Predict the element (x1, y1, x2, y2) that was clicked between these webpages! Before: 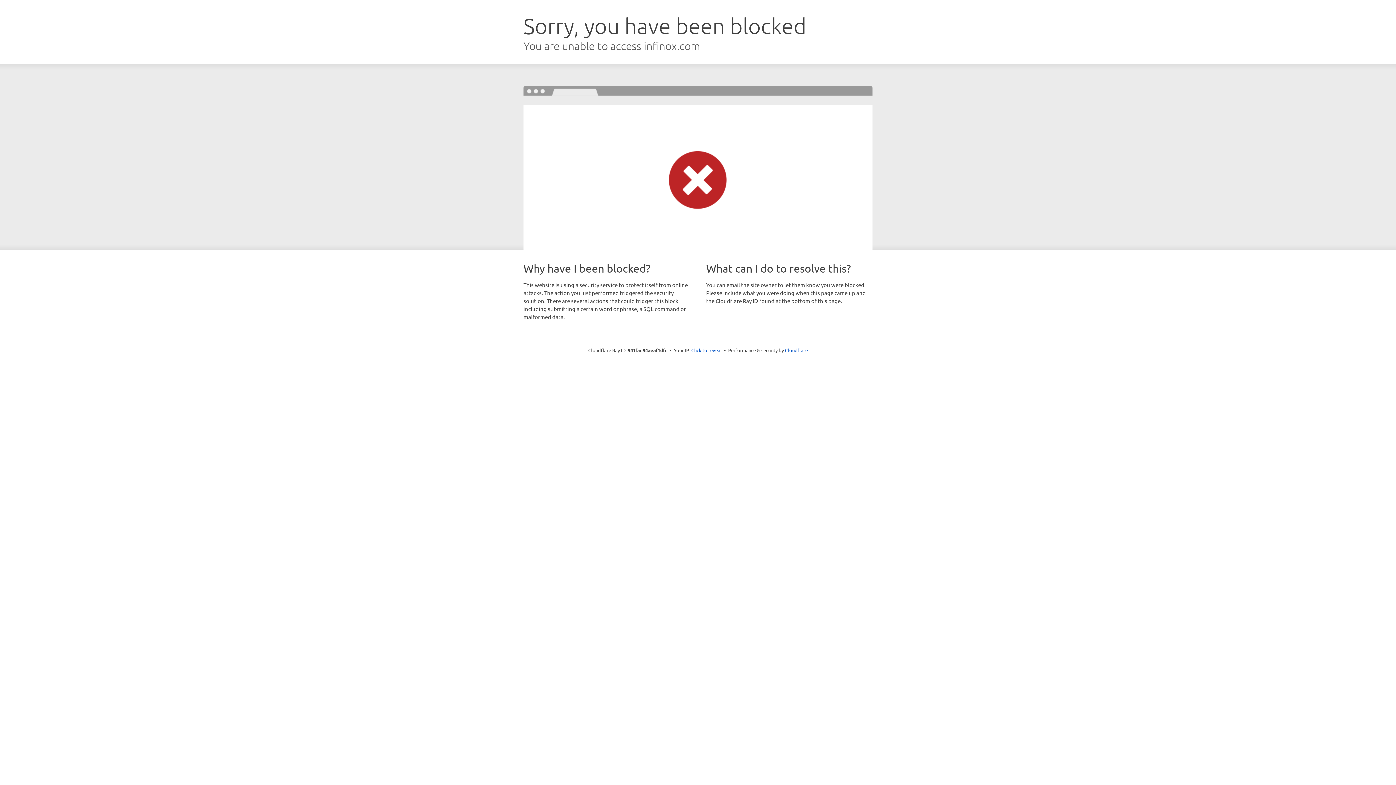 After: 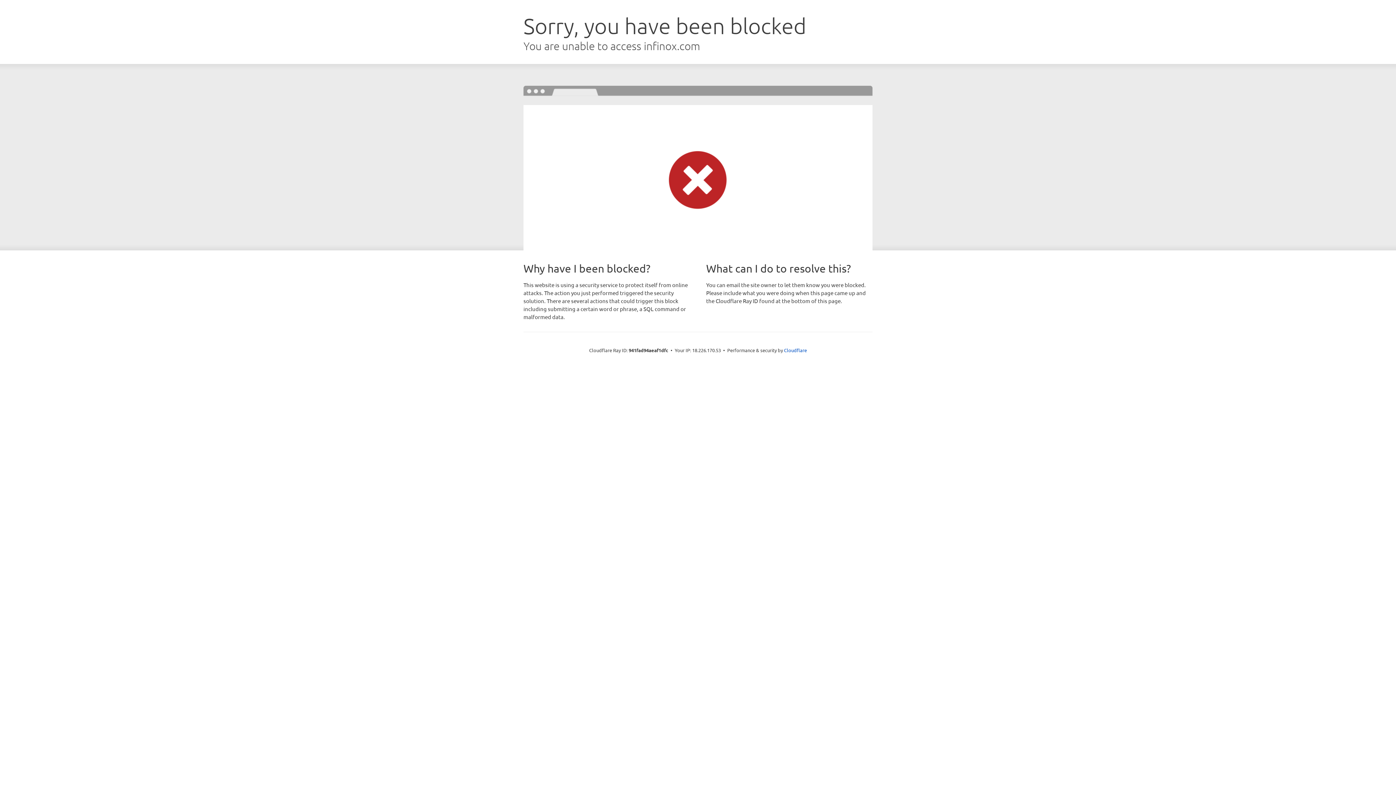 Action: bbox: (691, 346, 722, 353) label: Click to reveal